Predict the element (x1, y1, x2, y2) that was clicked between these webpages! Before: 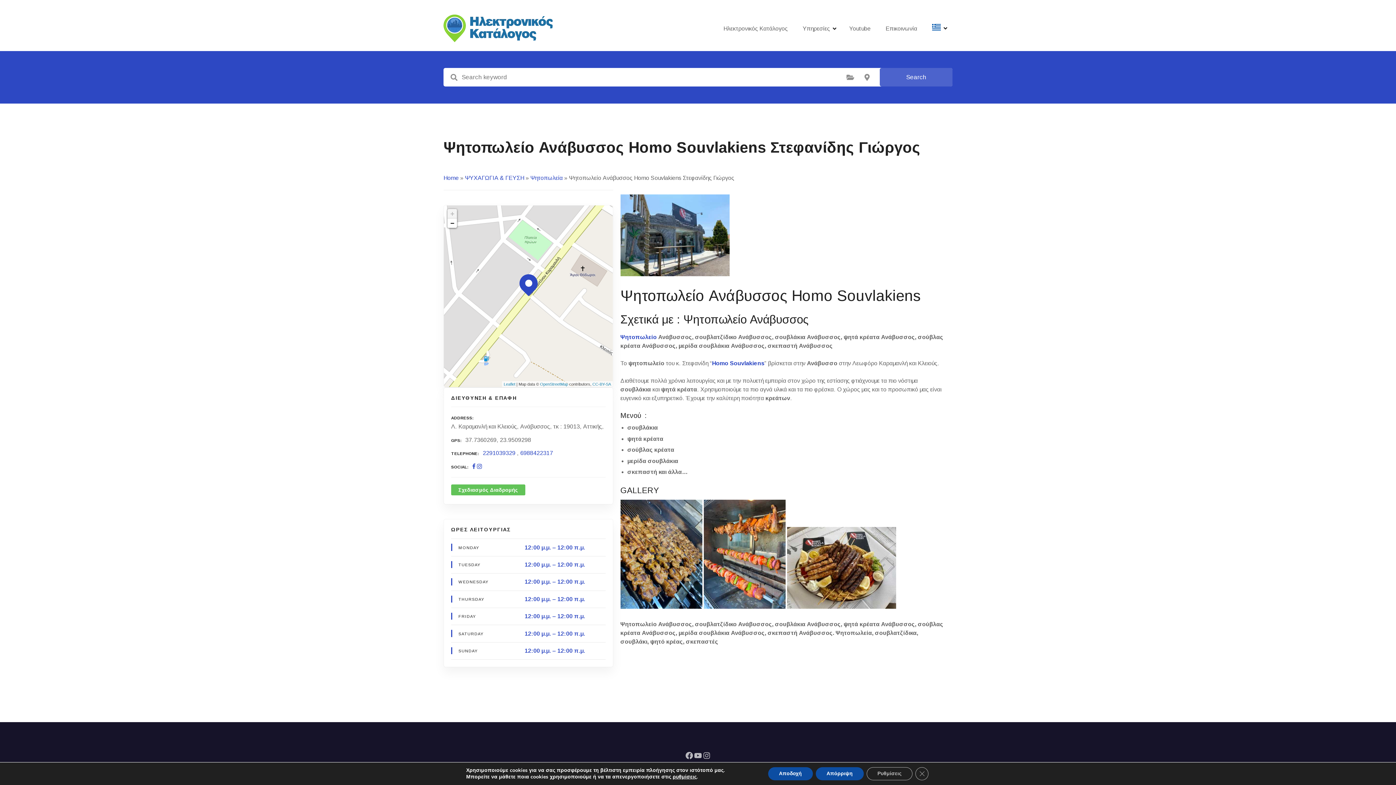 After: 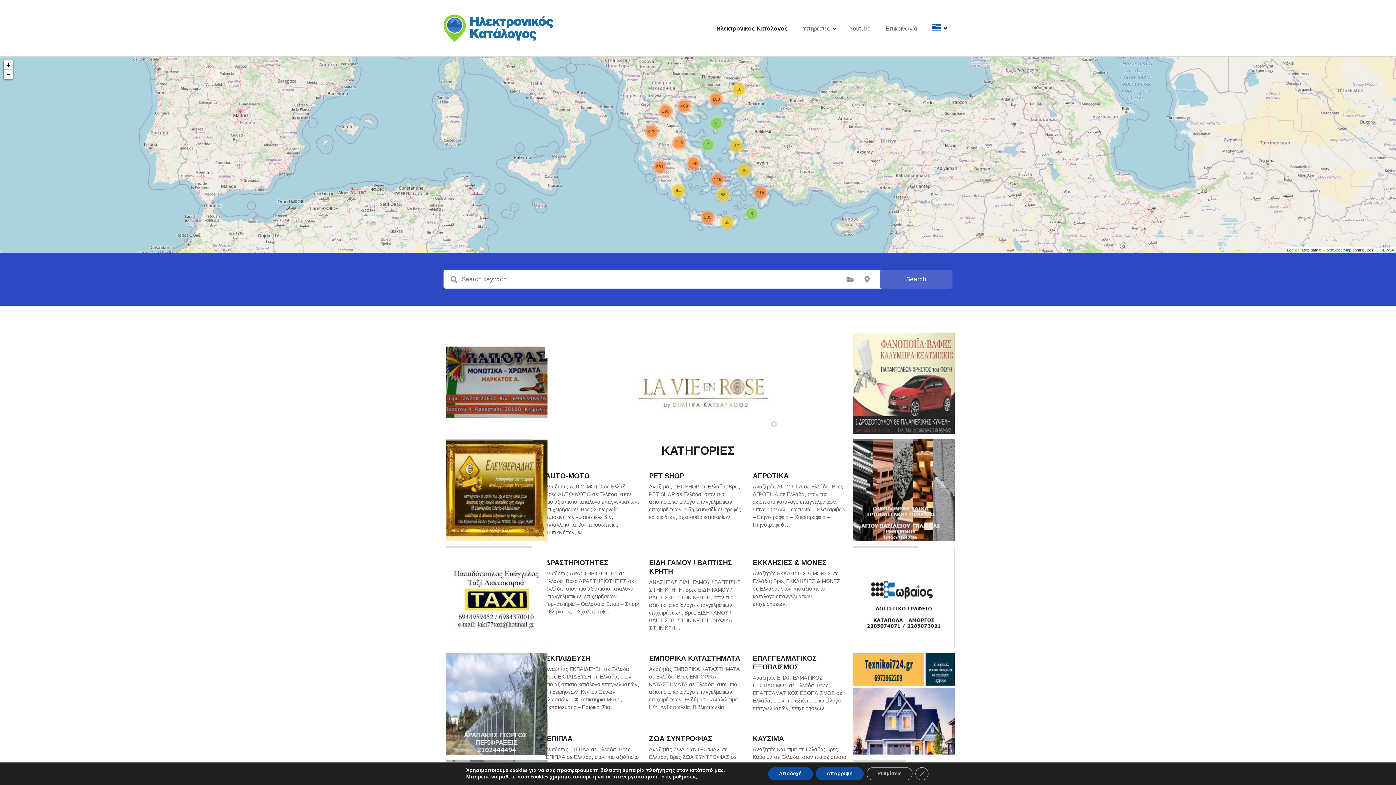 Action: bbox: (716, 22, 795, 34) label: Ηλεκτρονικός Κατάλογος